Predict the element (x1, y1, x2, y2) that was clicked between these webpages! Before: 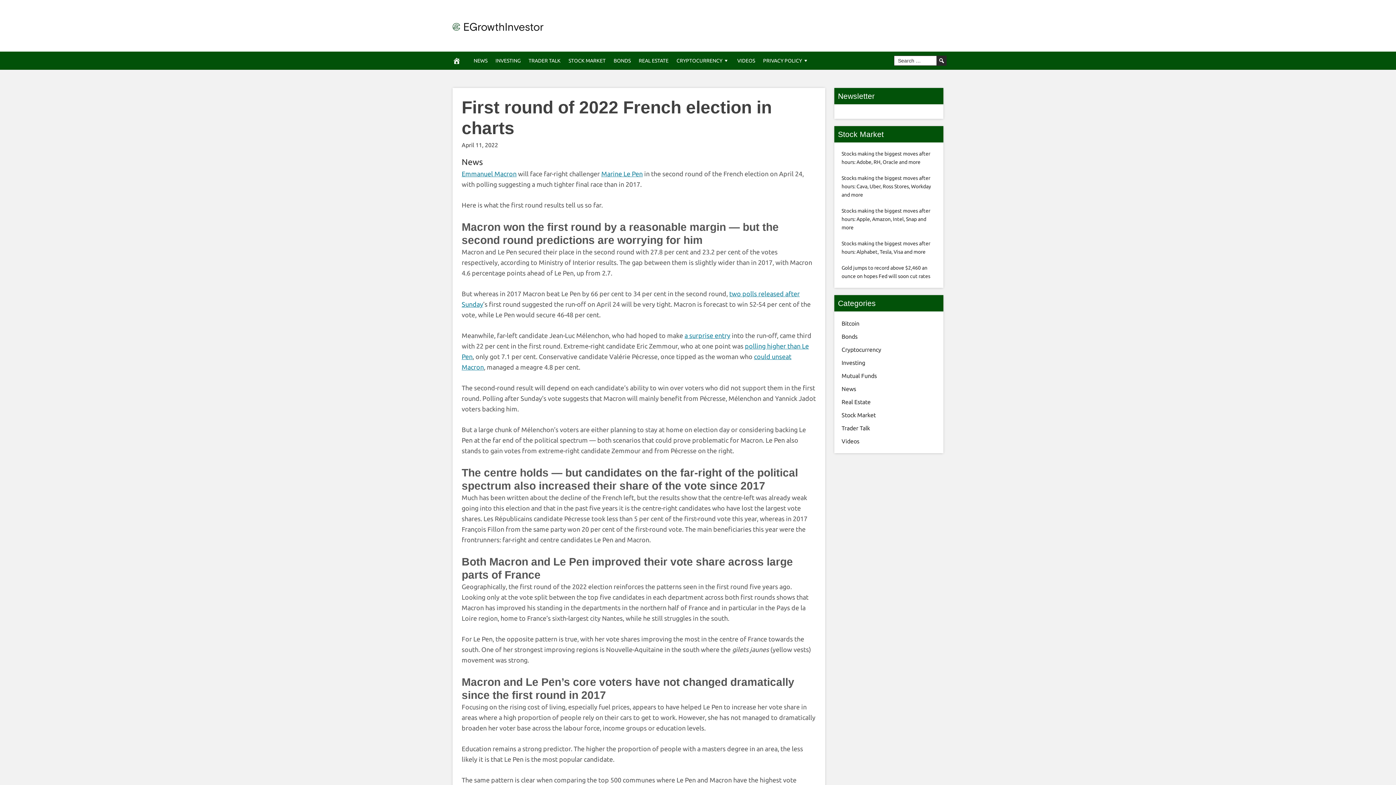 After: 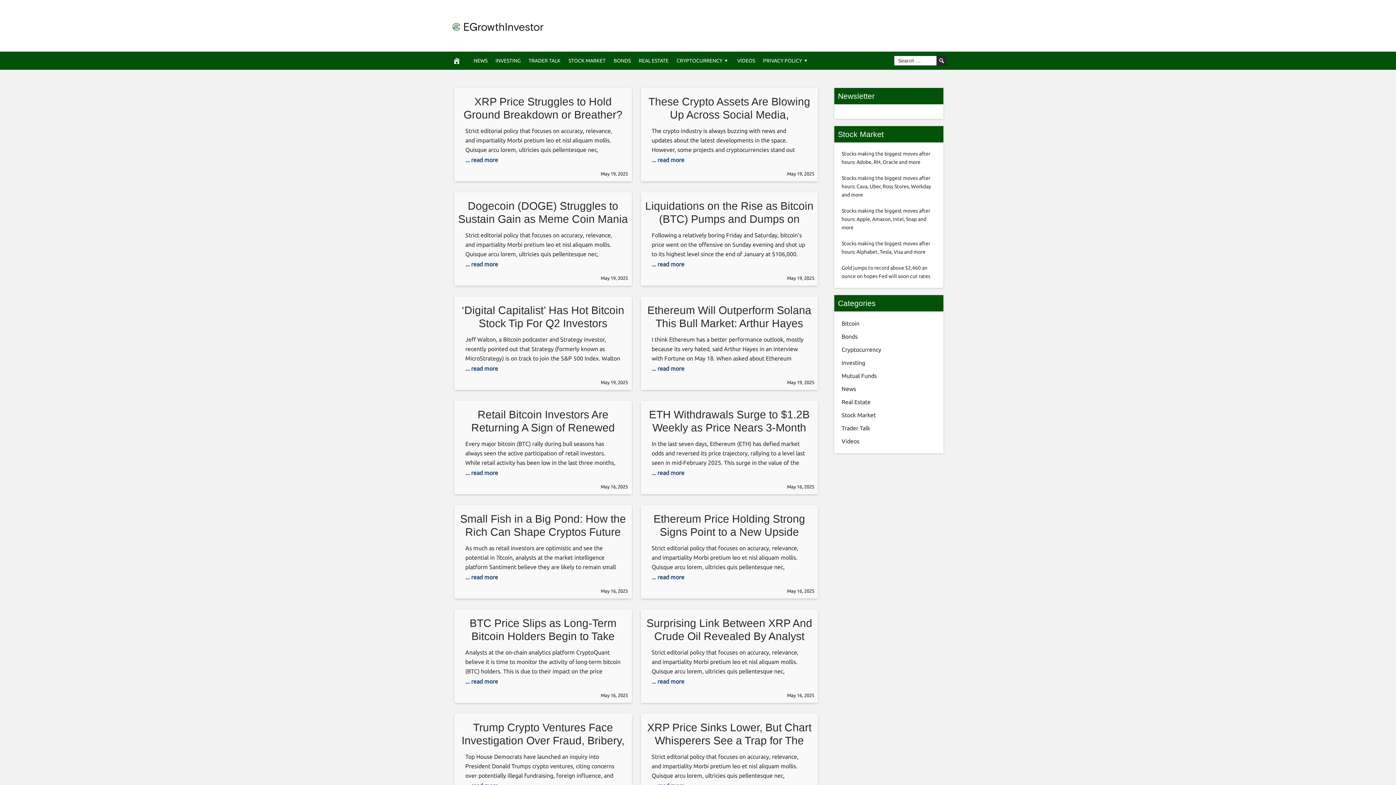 Action: bbox: (443, 51, 469, 69)